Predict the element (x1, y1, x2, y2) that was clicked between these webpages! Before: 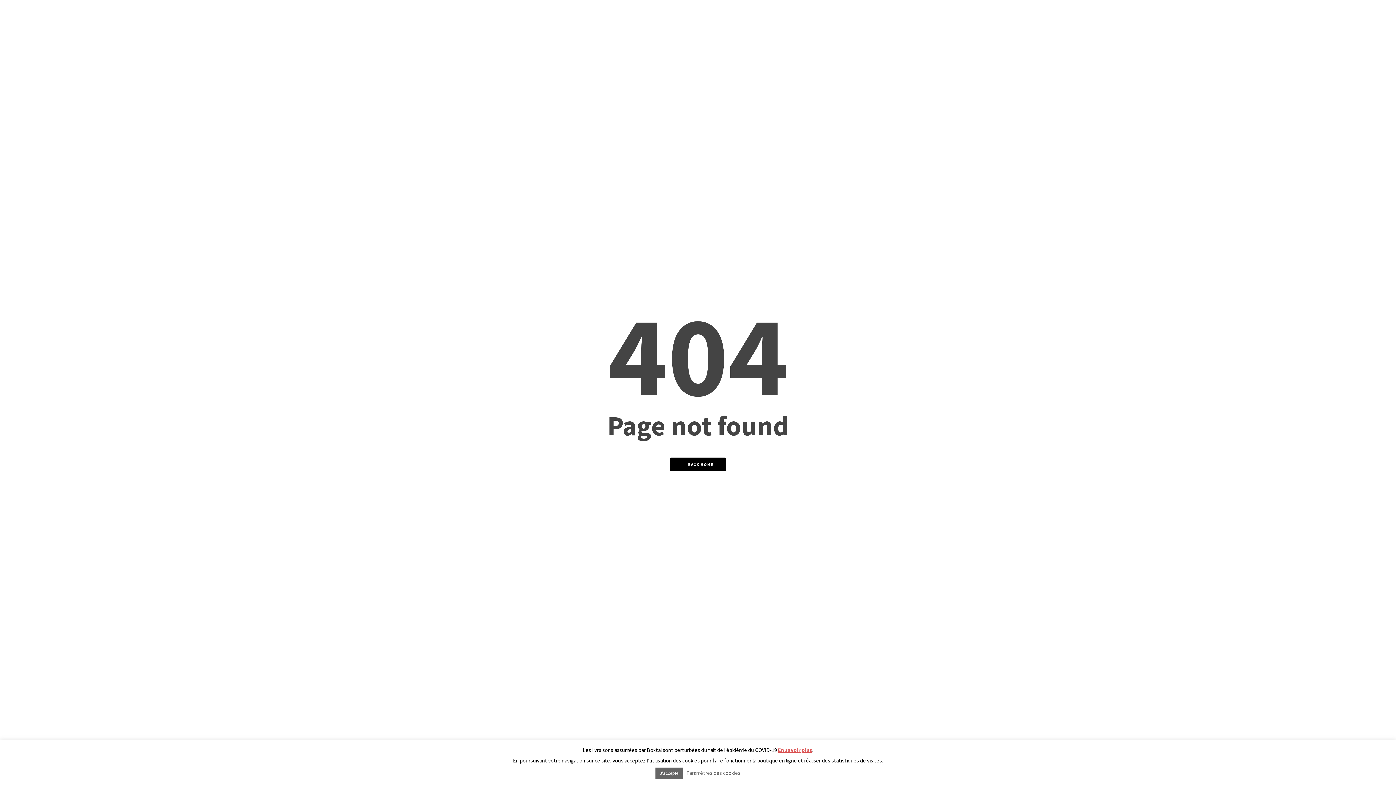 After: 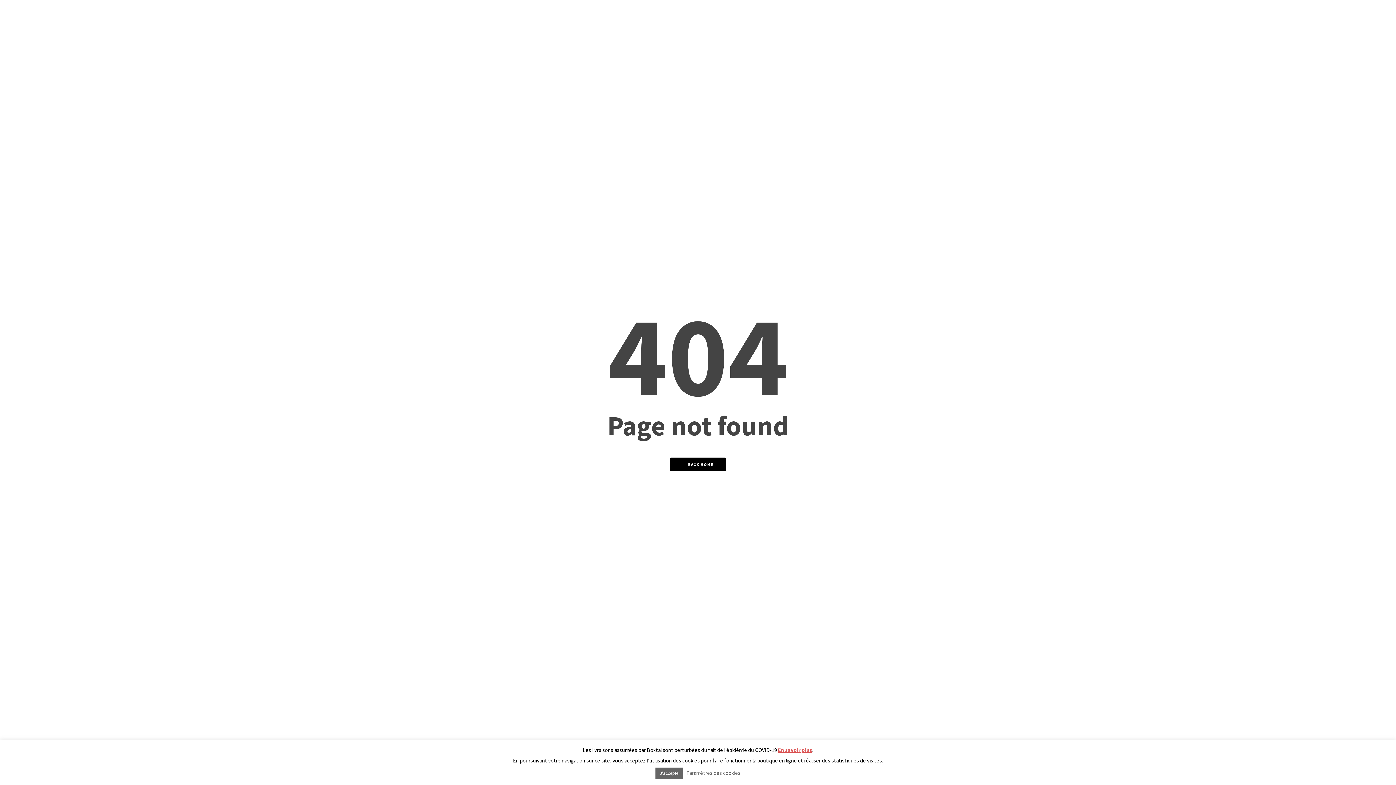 Action: label: En savoir plus bbox: (778, 746, 812, 753)